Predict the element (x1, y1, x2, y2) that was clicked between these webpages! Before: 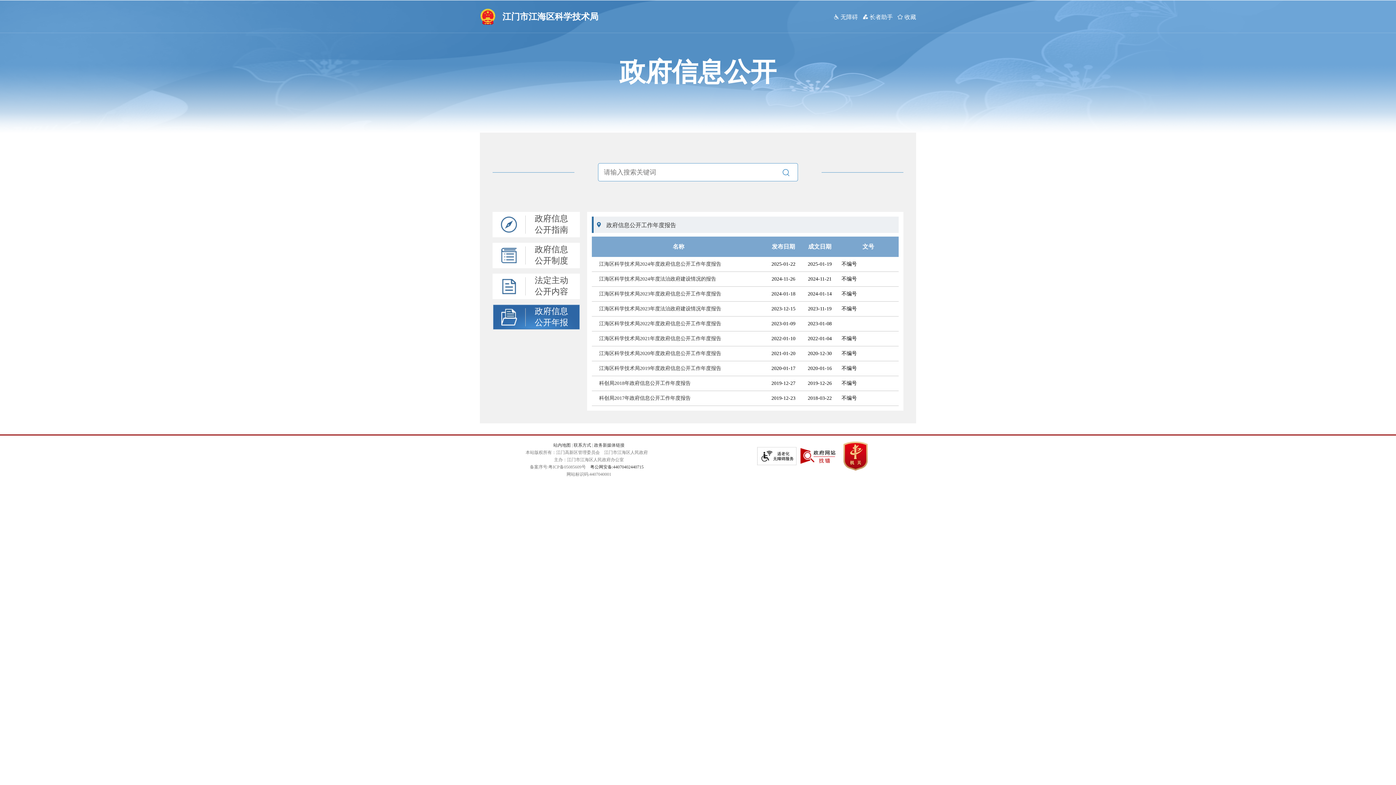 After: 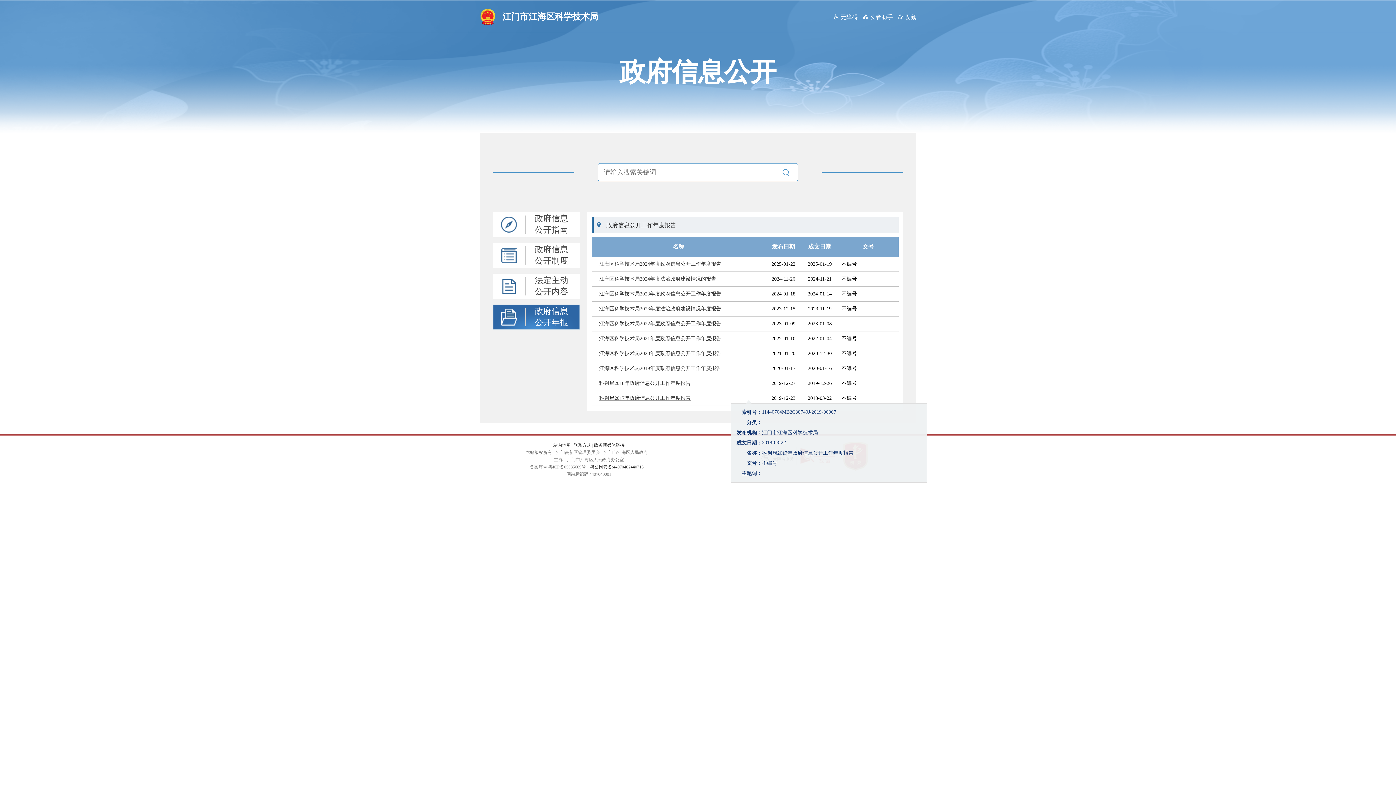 Action: bbox: (599, 394, 765, 402) label: 科创局2017年政府信息公开工作年度报告